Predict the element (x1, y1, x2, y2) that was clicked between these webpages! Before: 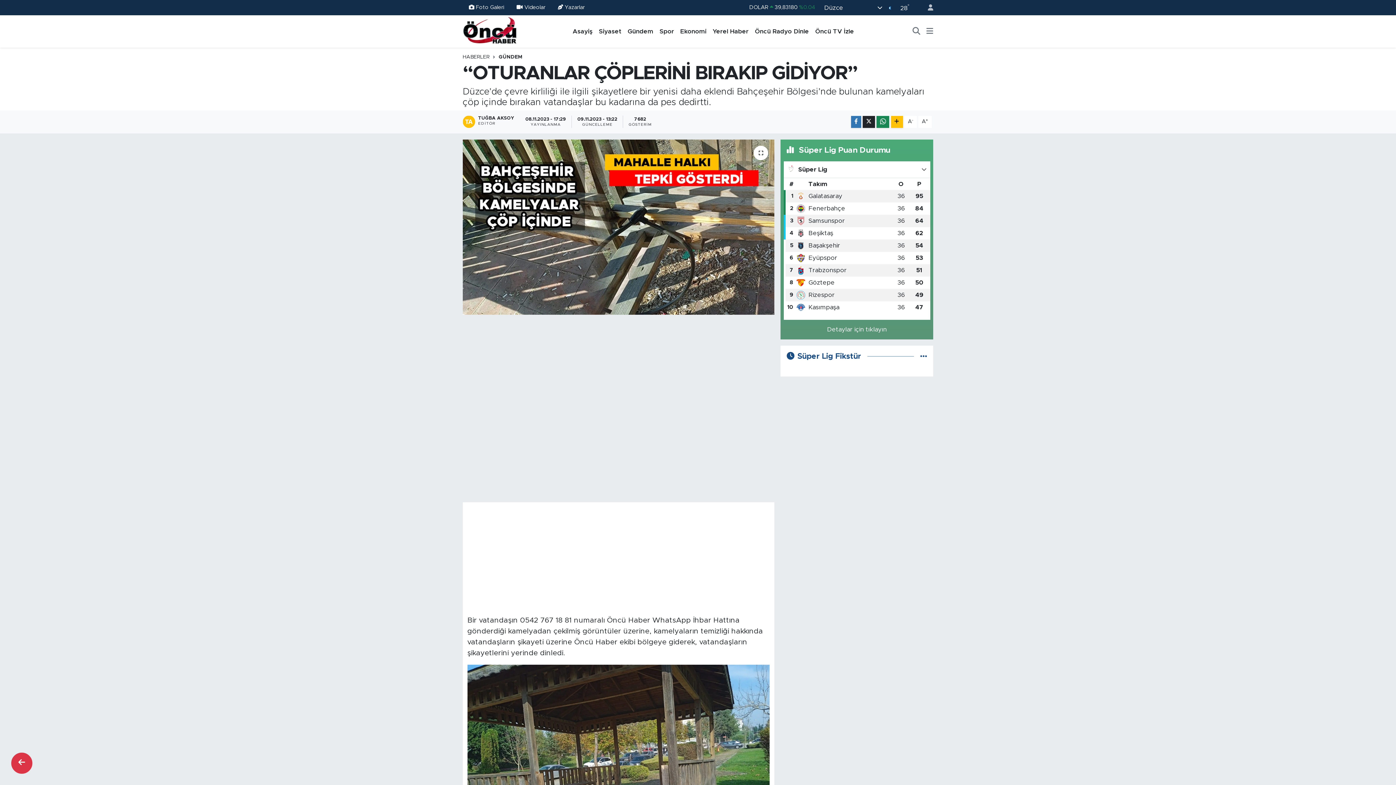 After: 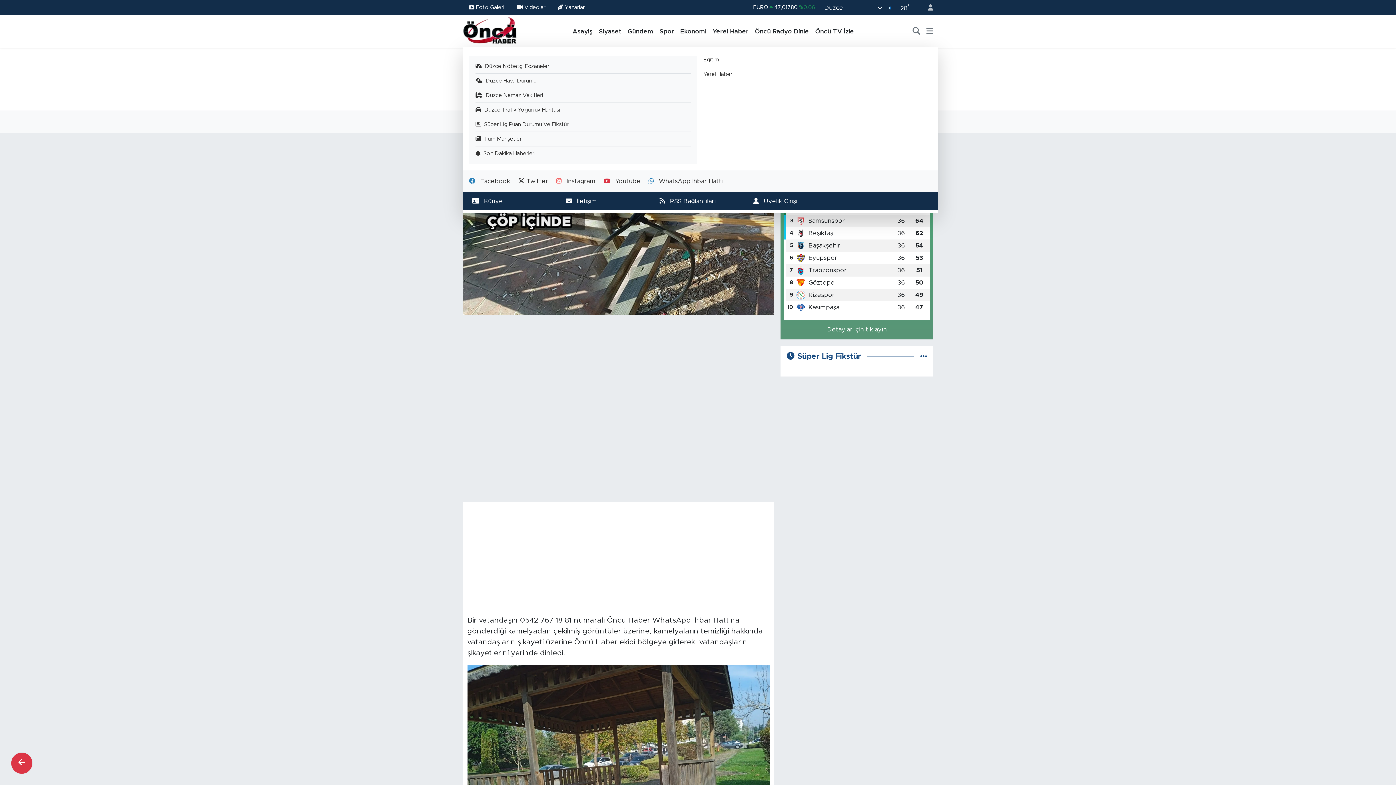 Action: bbox: (926, 26, 933, 35)